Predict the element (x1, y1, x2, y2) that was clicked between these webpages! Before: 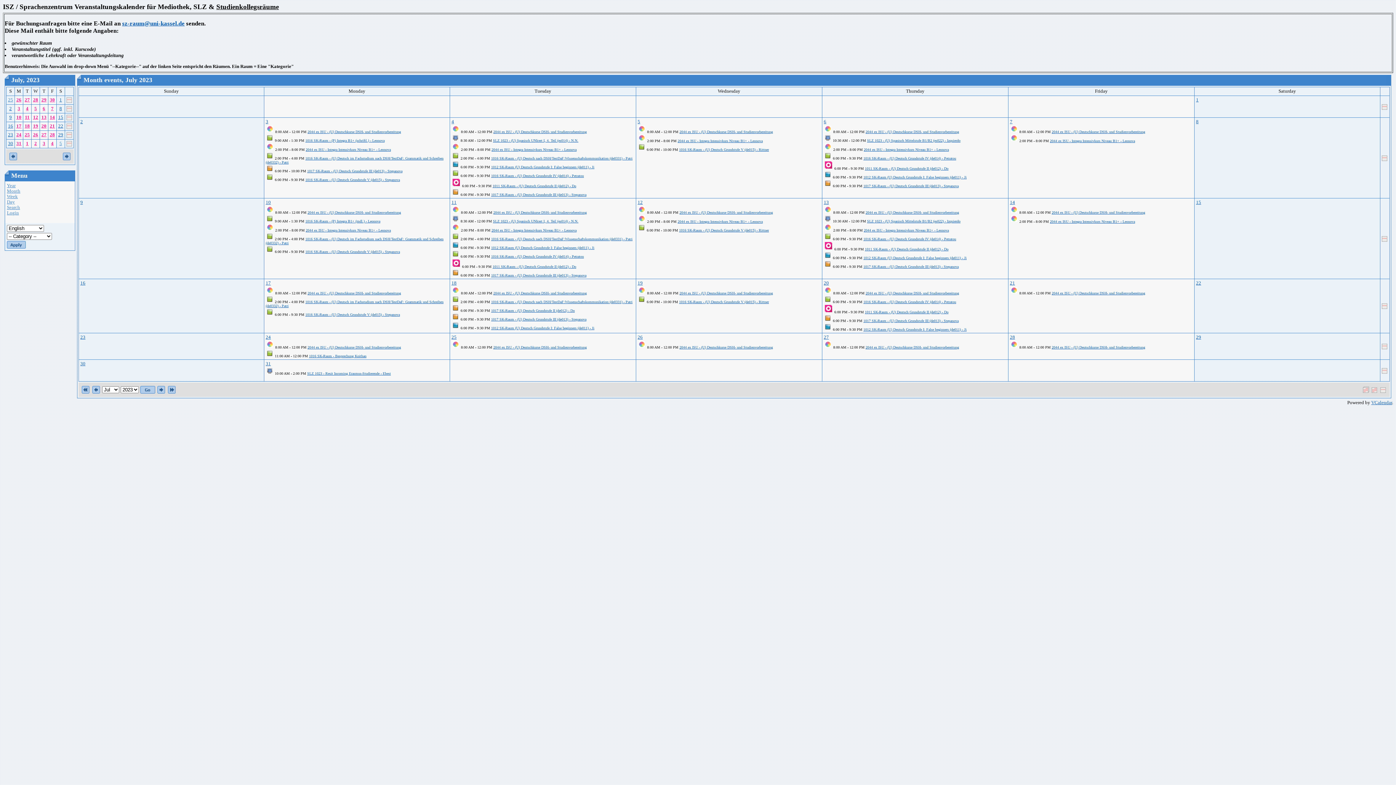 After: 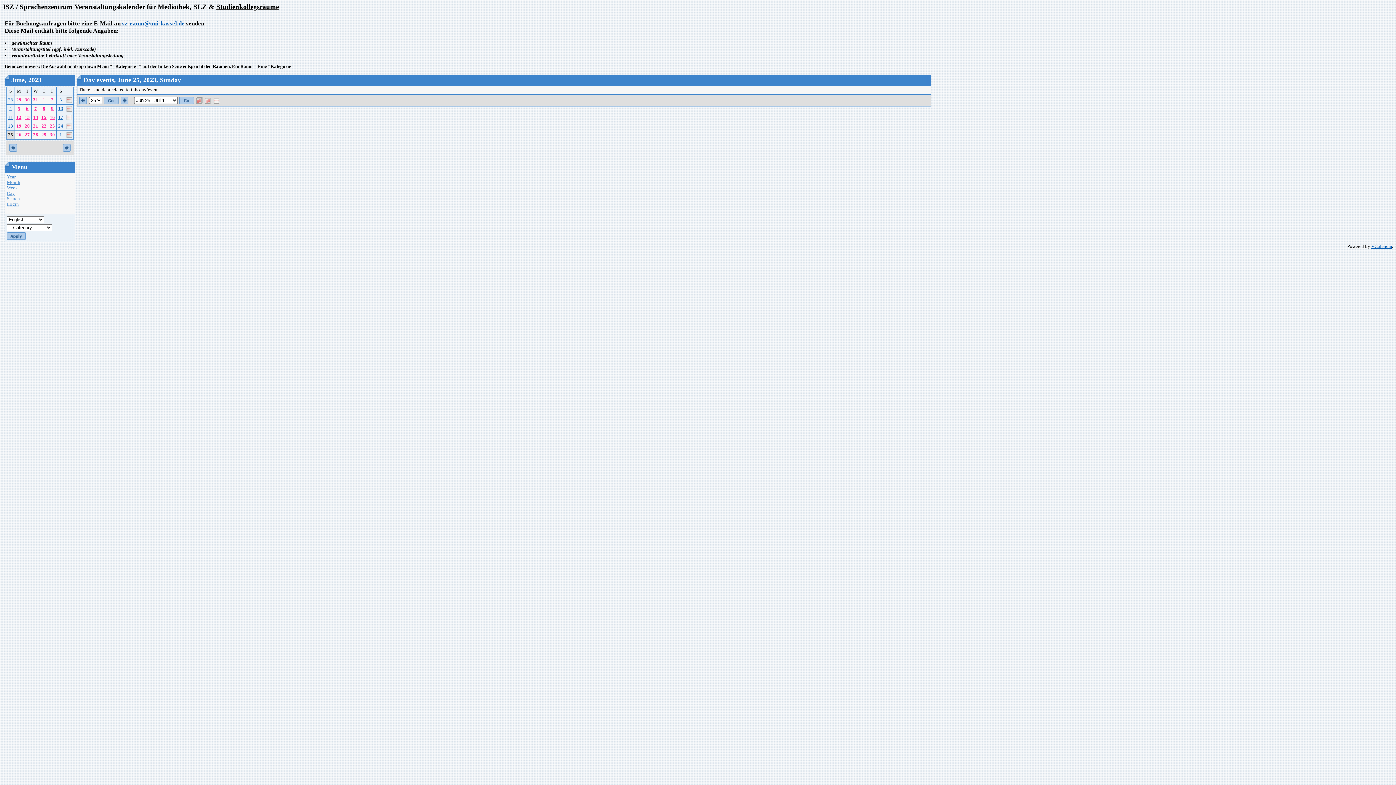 Action: bbox: (8, 97, 13, 102) label: 25